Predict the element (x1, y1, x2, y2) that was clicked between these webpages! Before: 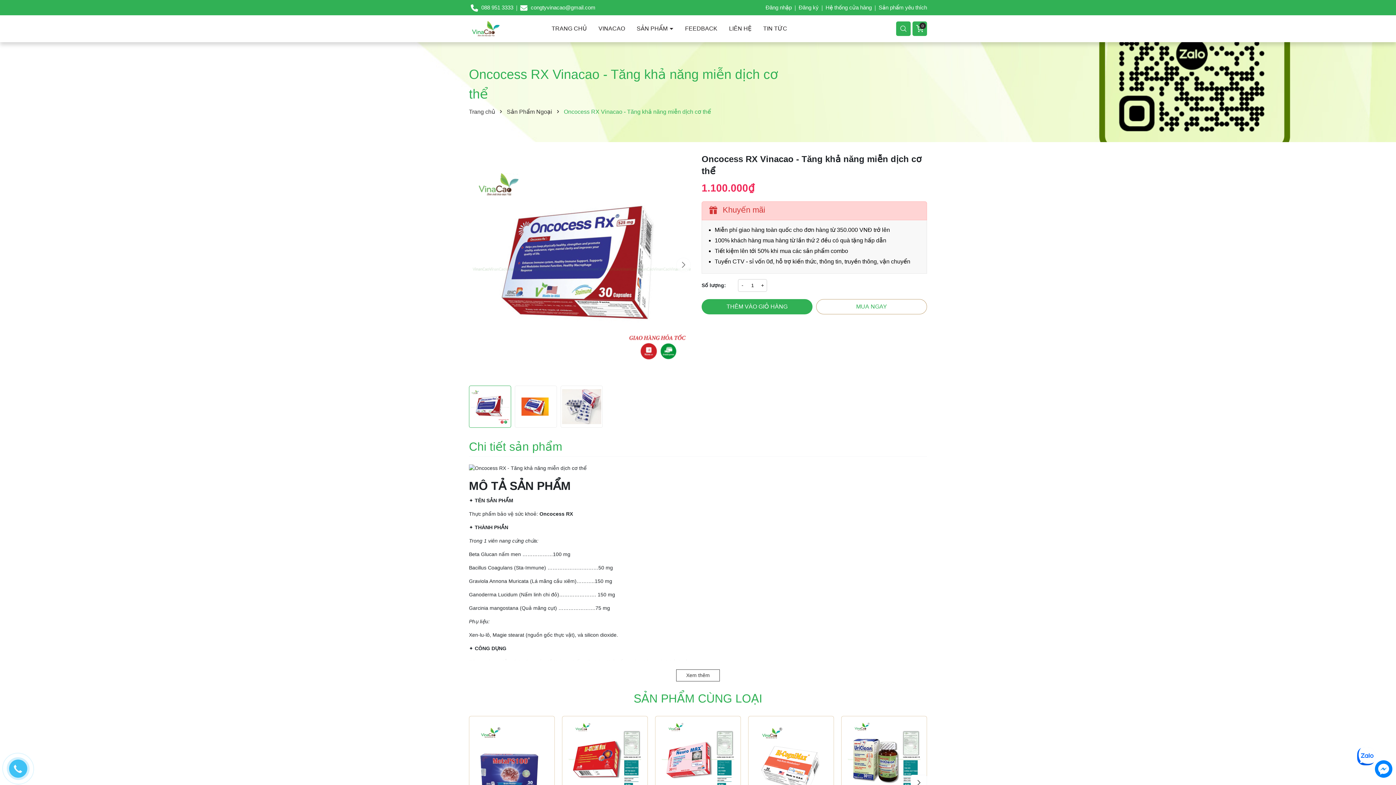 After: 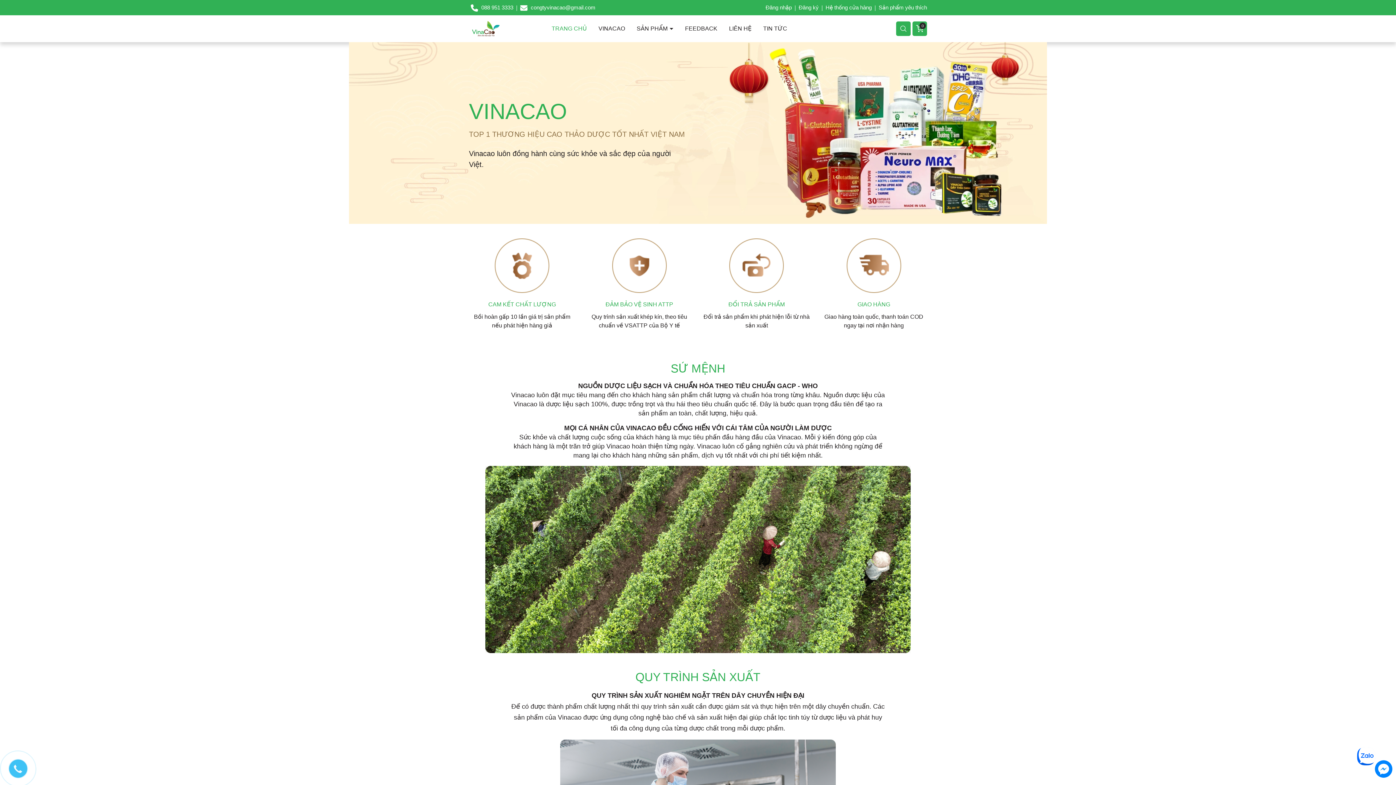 Action: bbox: (546, 20, 592, 36) label: TRANG CHỦ